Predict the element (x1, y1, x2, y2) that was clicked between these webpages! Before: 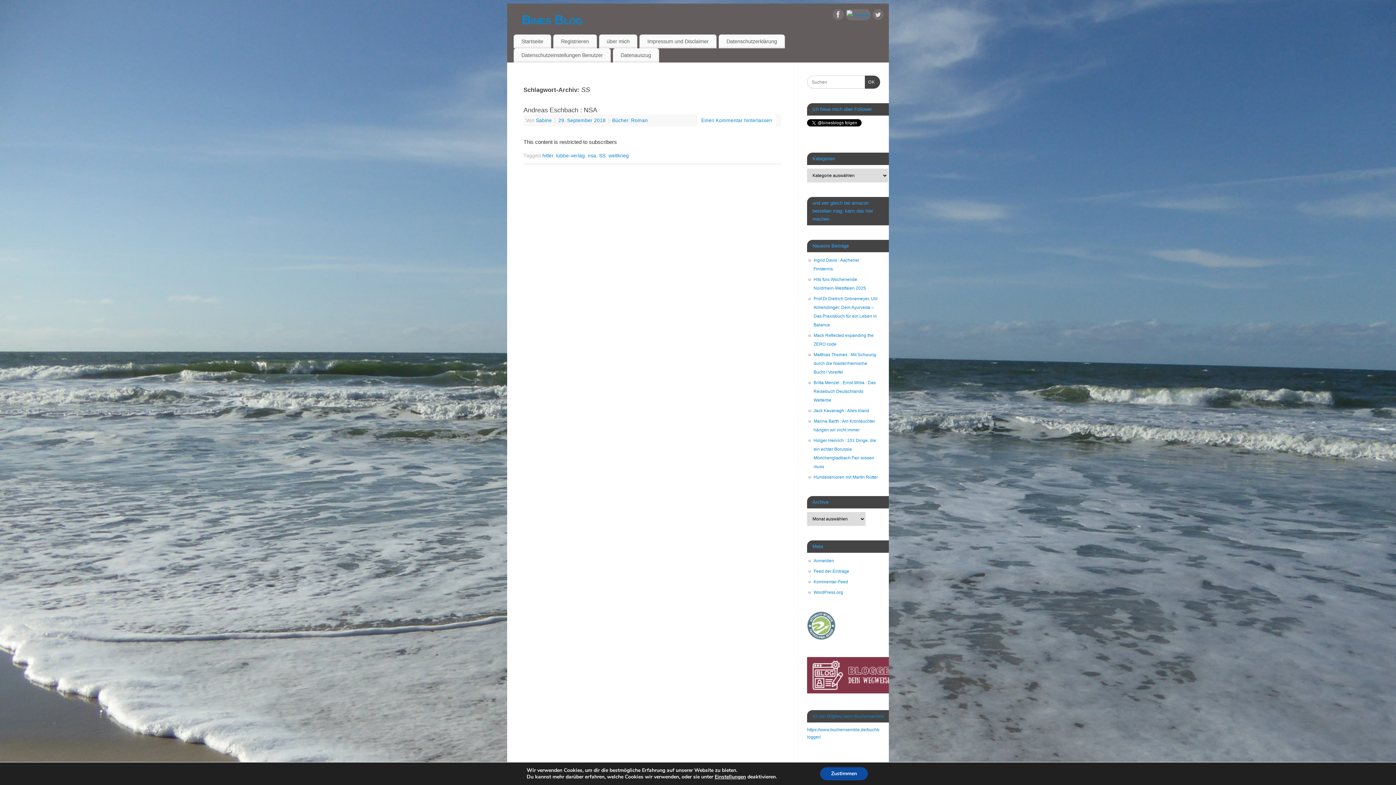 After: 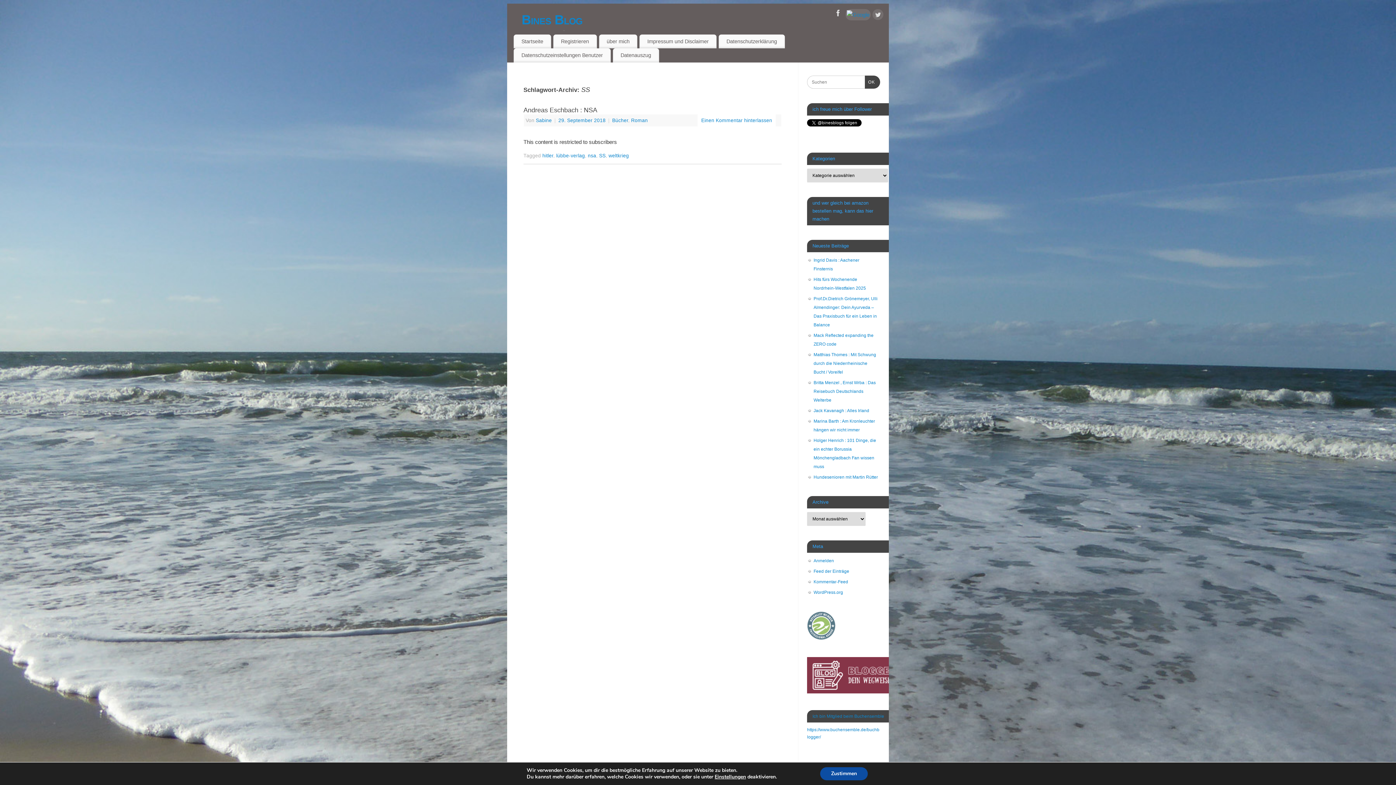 Action: bbox: (833, 9, 844, 22)